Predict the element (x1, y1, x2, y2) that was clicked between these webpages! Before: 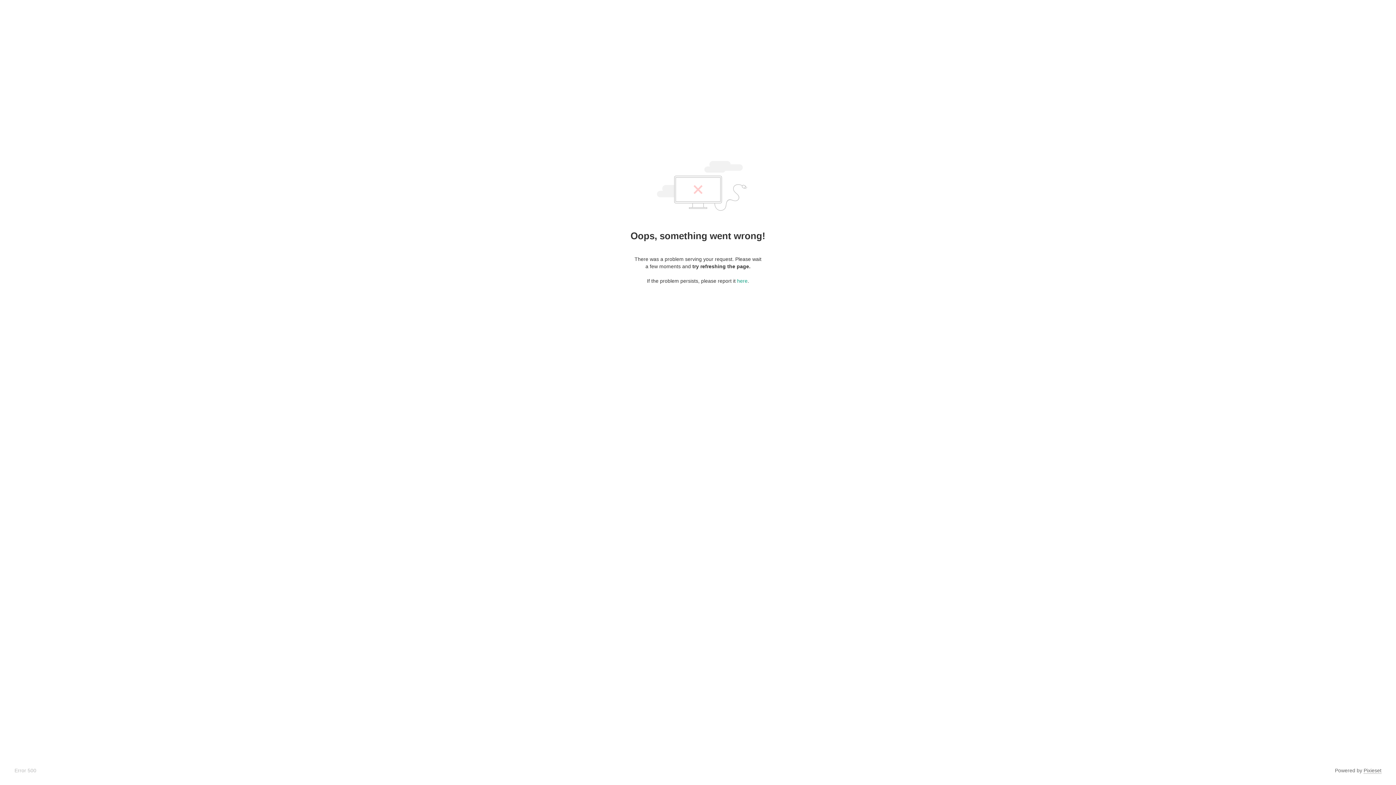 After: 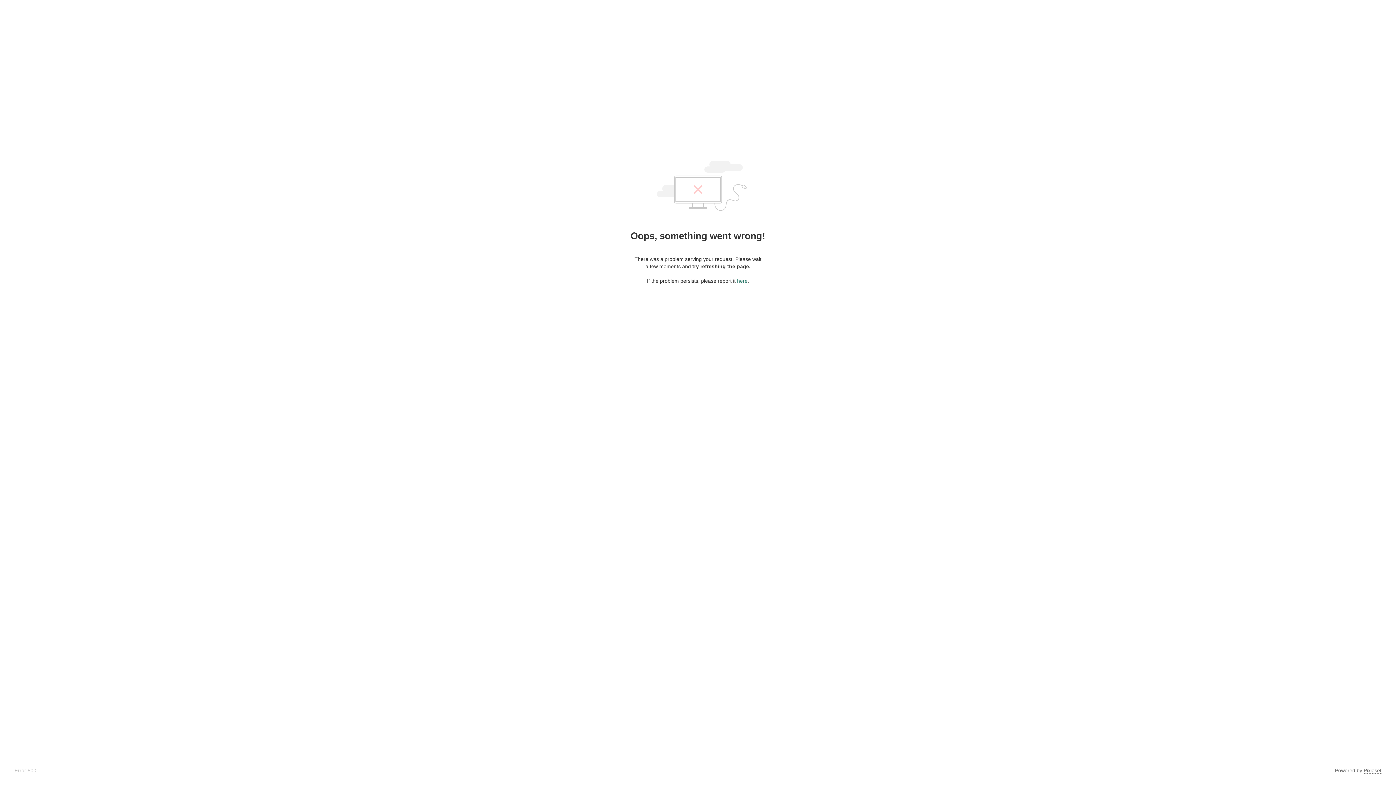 Action: label: here bbox: (737, 278, 747, 284)